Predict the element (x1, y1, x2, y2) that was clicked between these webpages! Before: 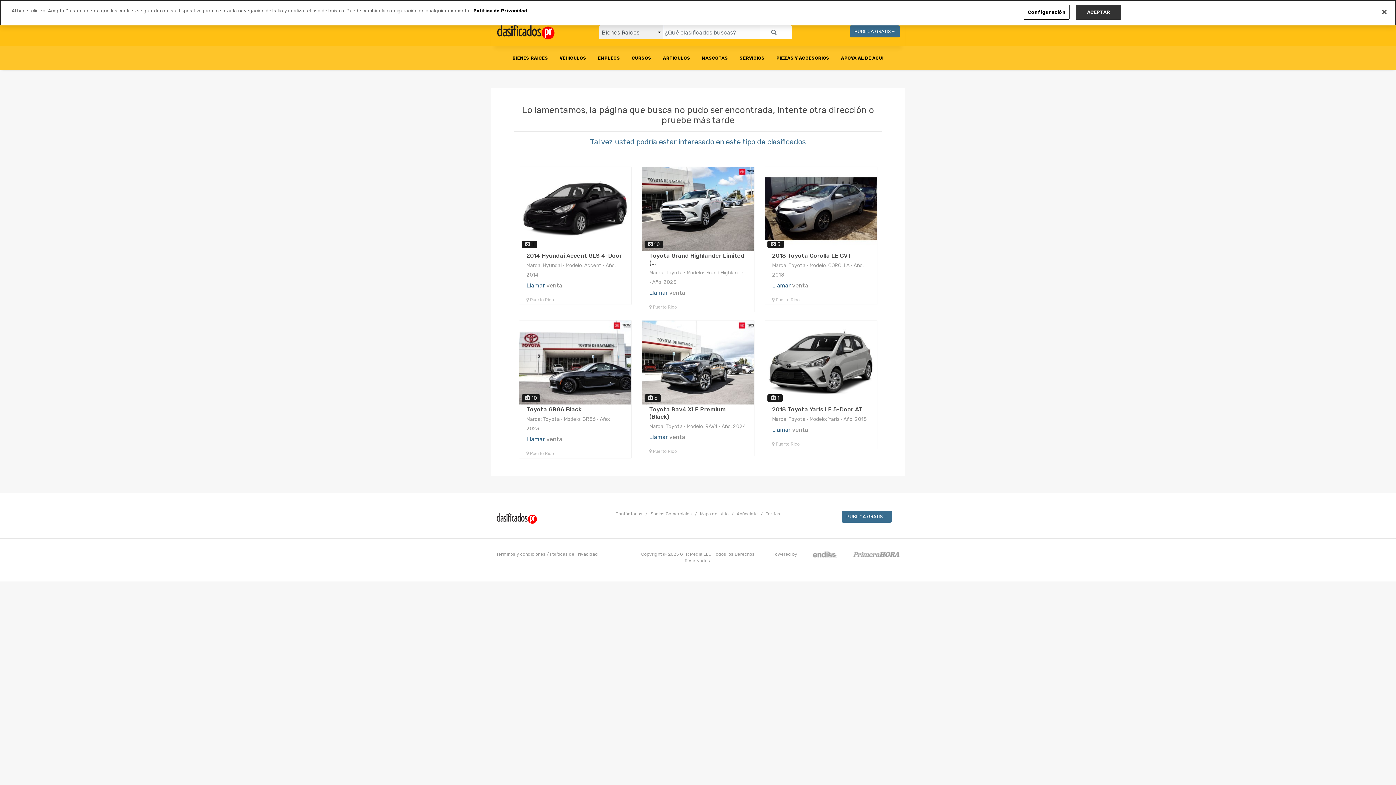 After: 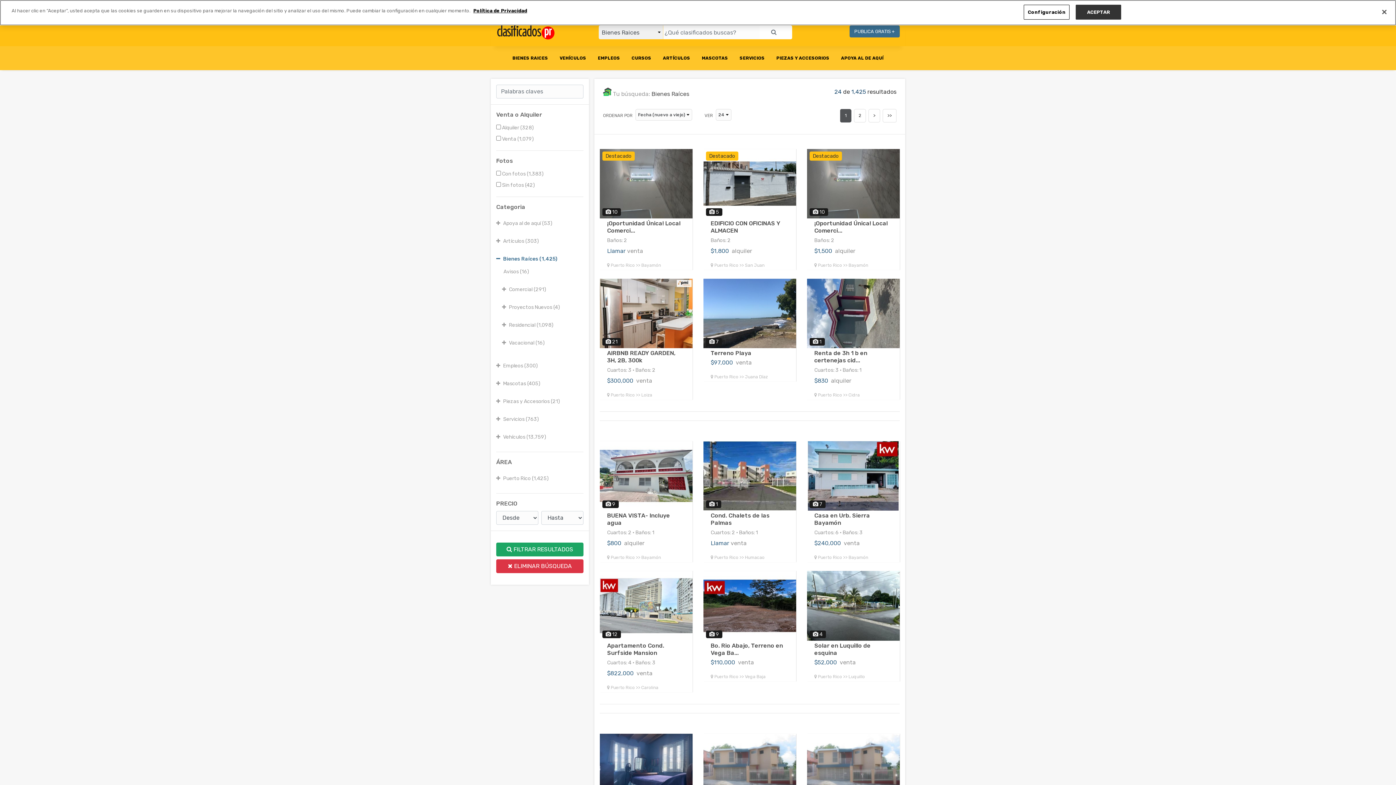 Action: bbox: (760, 25, 792, 39)